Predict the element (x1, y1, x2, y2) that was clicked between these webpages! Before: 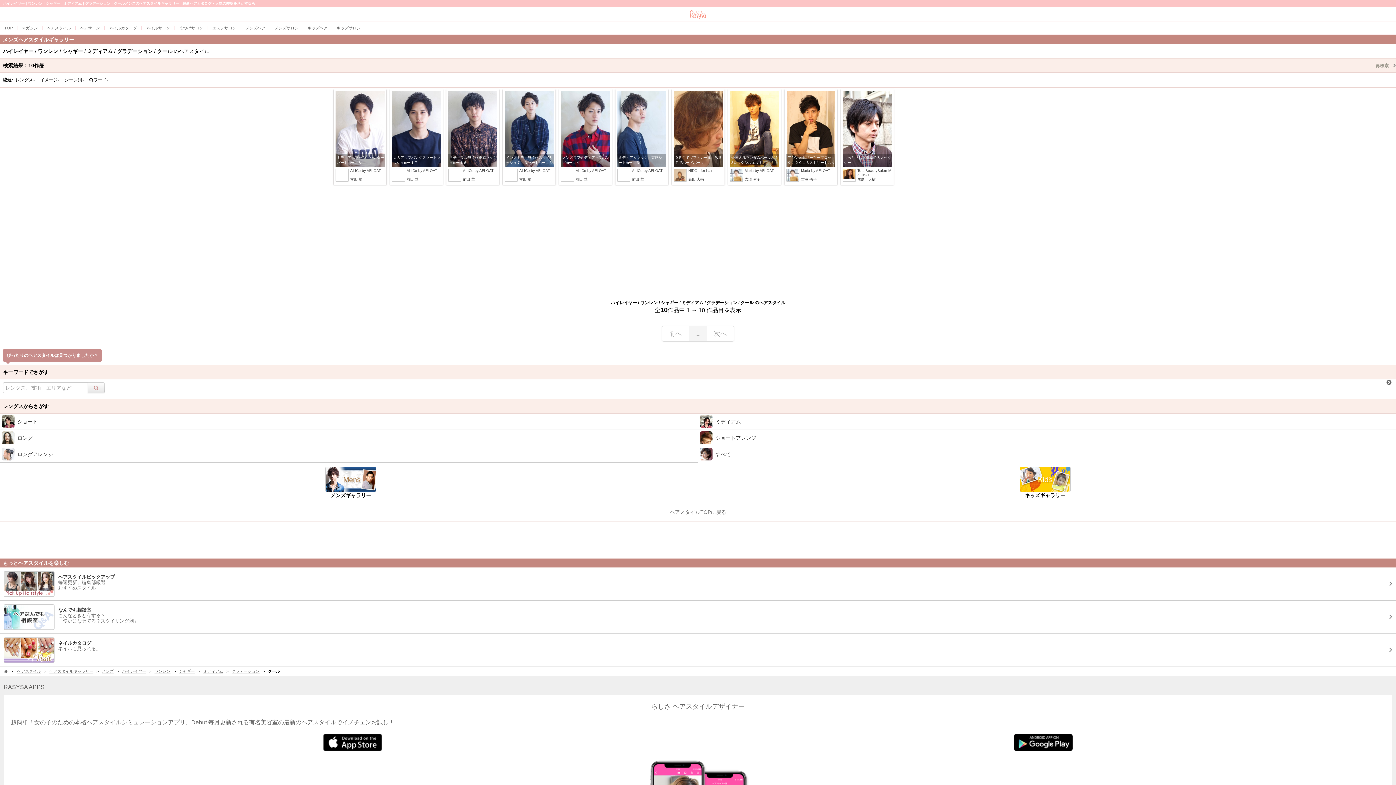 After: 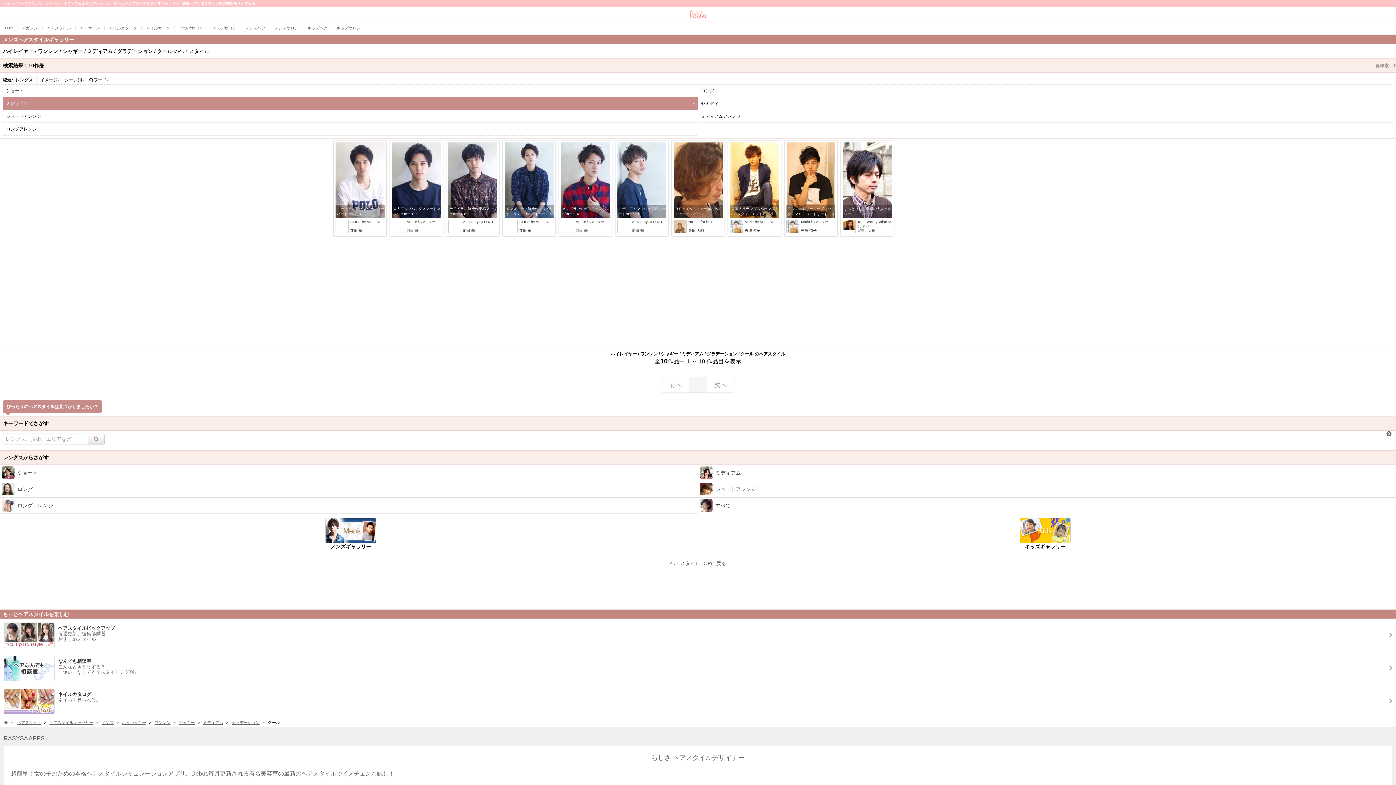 Action: label: レングス▼ bbox: (13, 75, 37, 84)